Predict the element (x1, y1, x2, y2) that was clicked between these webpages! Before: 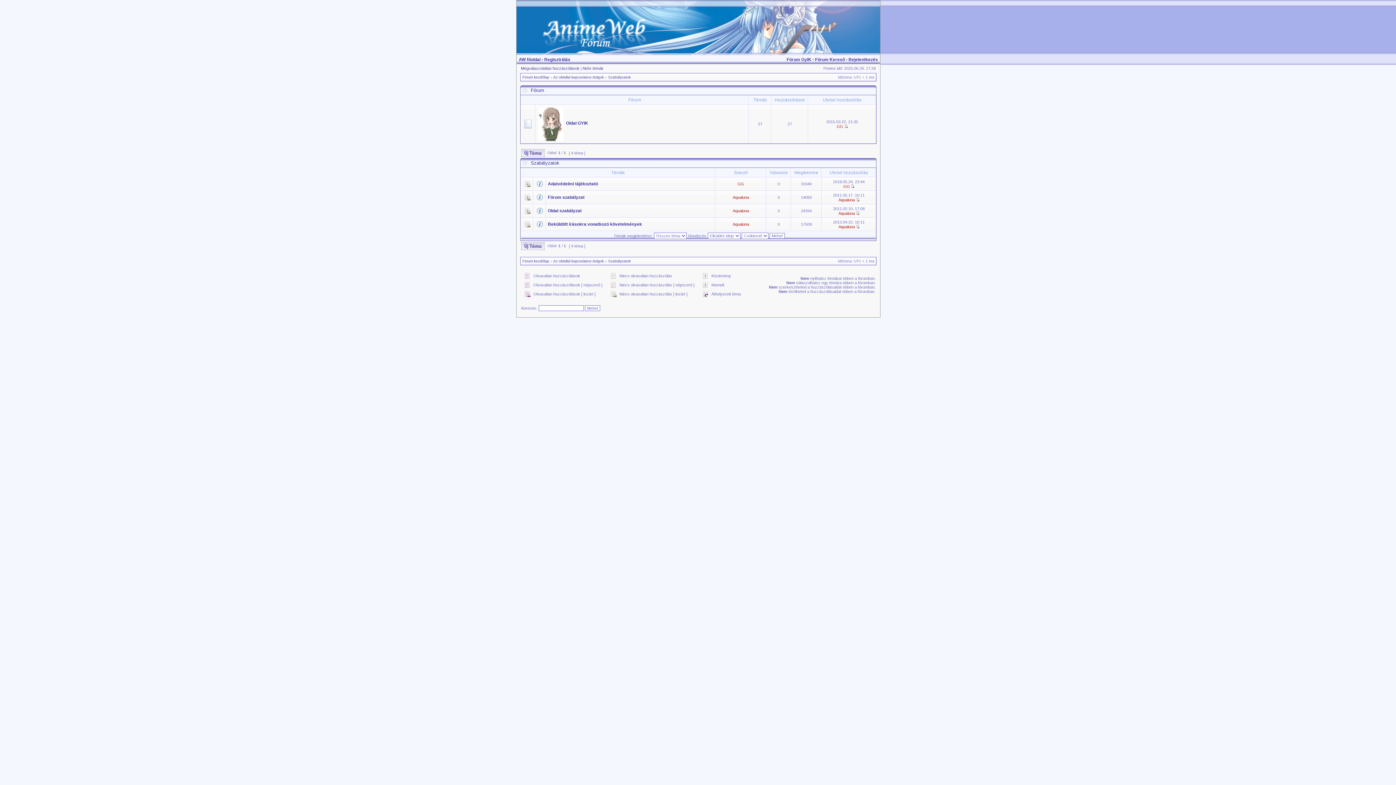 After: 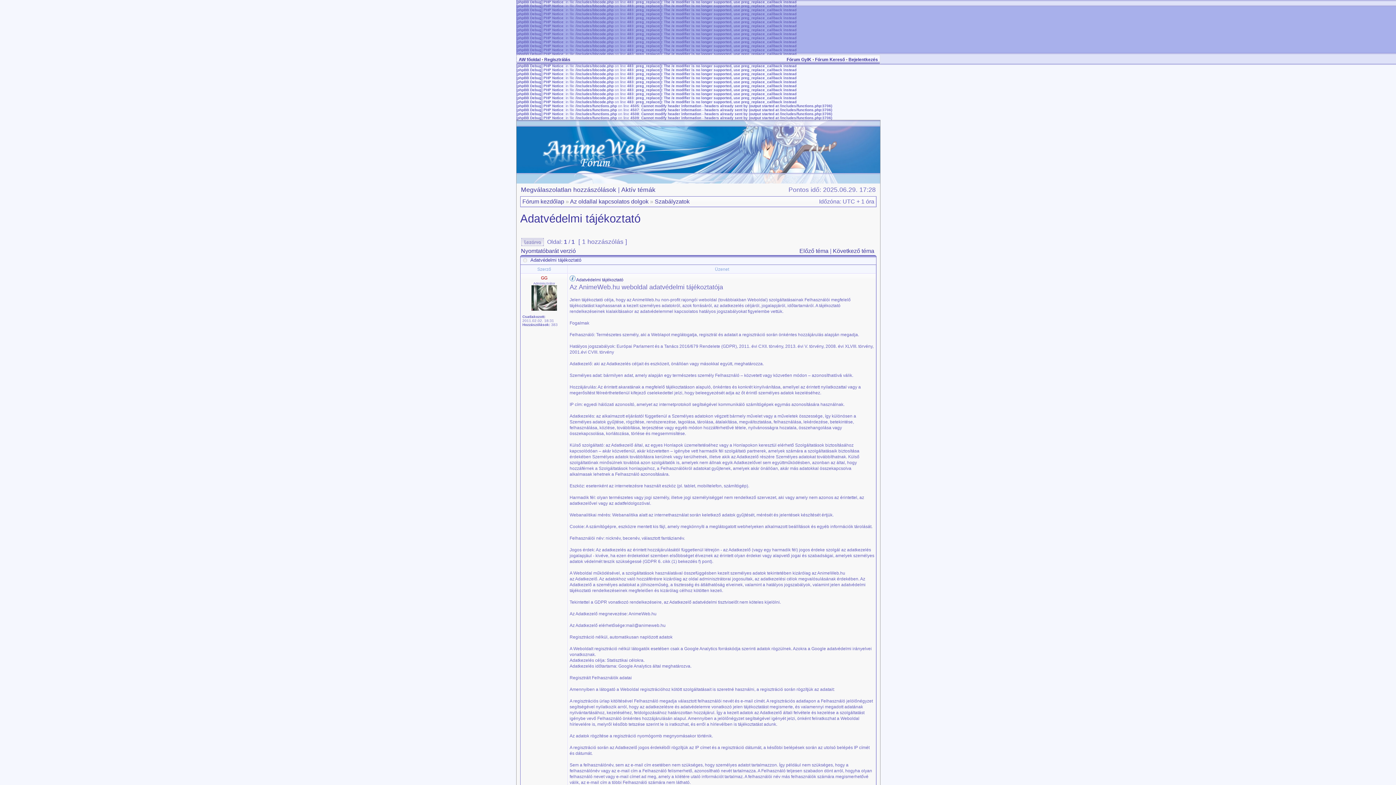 Action: bbox: (548, 181, 598, 186) label: Adatvédelmi tájékoztató